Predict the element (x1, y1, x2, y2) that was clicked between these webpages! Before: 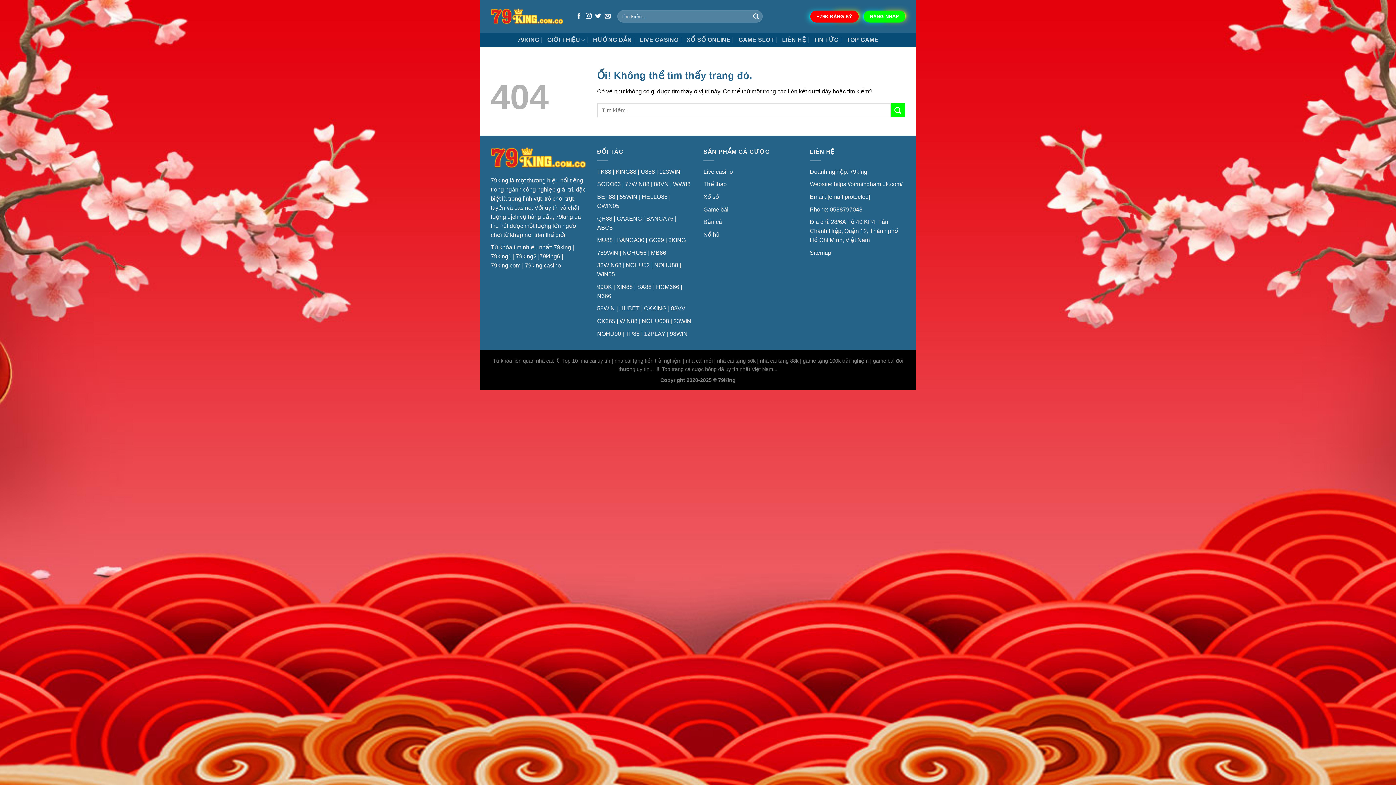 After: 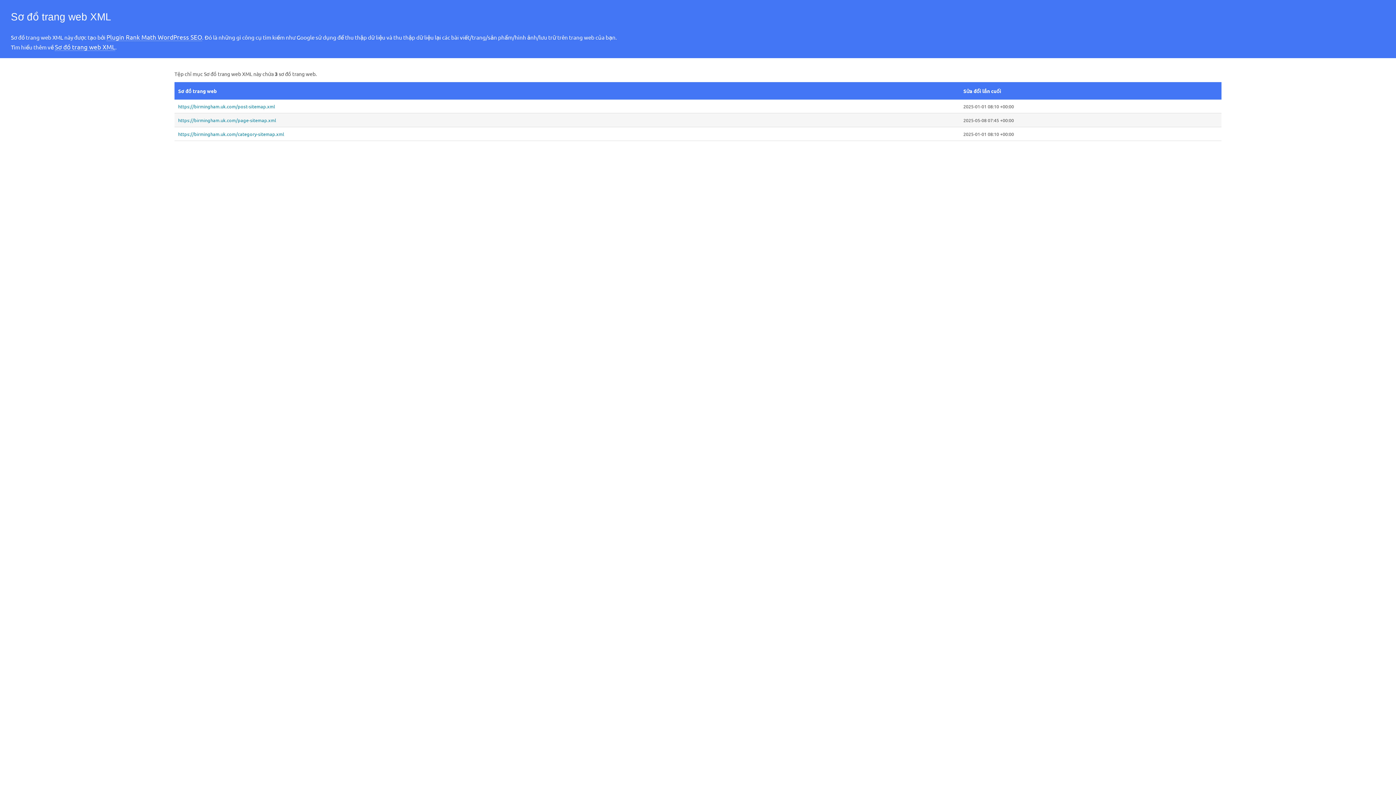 Action: label: Sitemap bbox: (810, 249, 831, 255)